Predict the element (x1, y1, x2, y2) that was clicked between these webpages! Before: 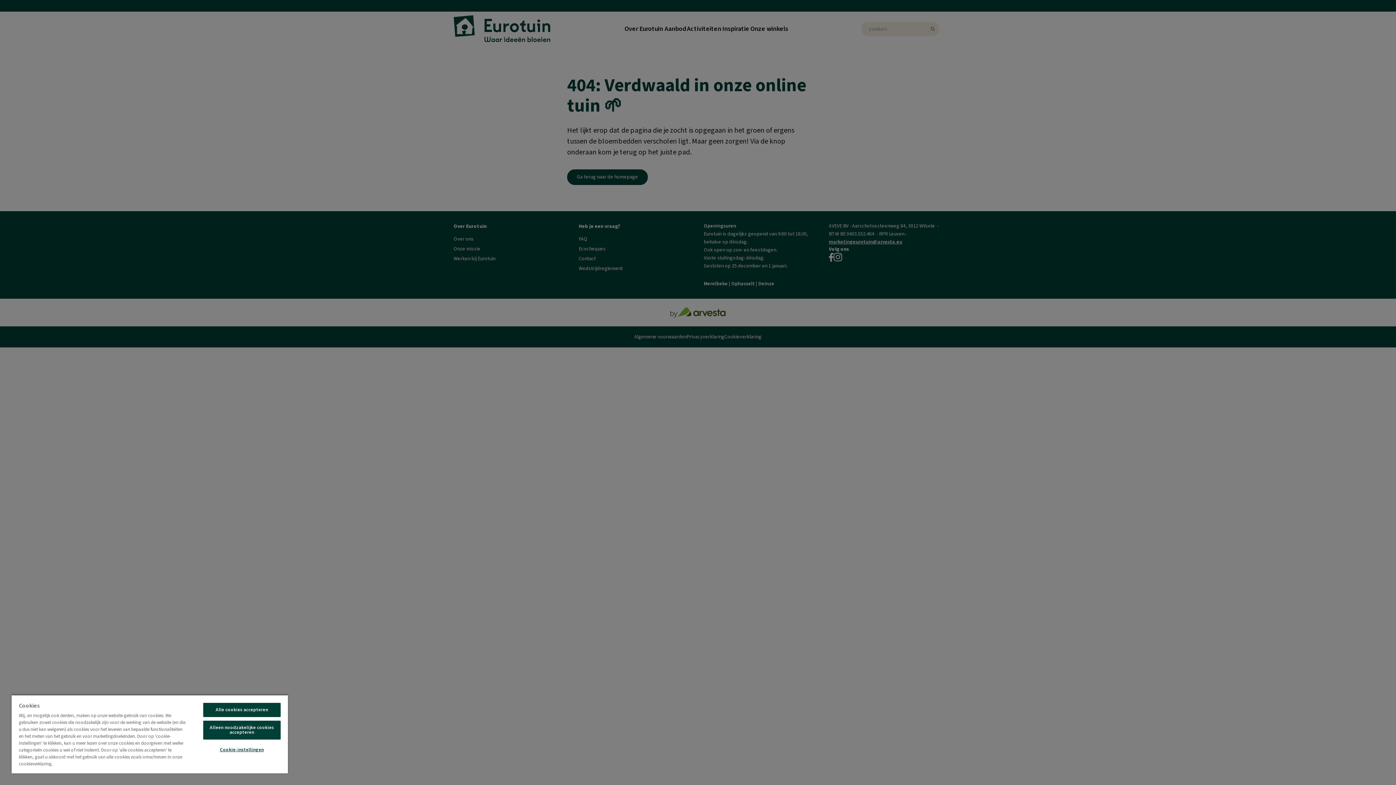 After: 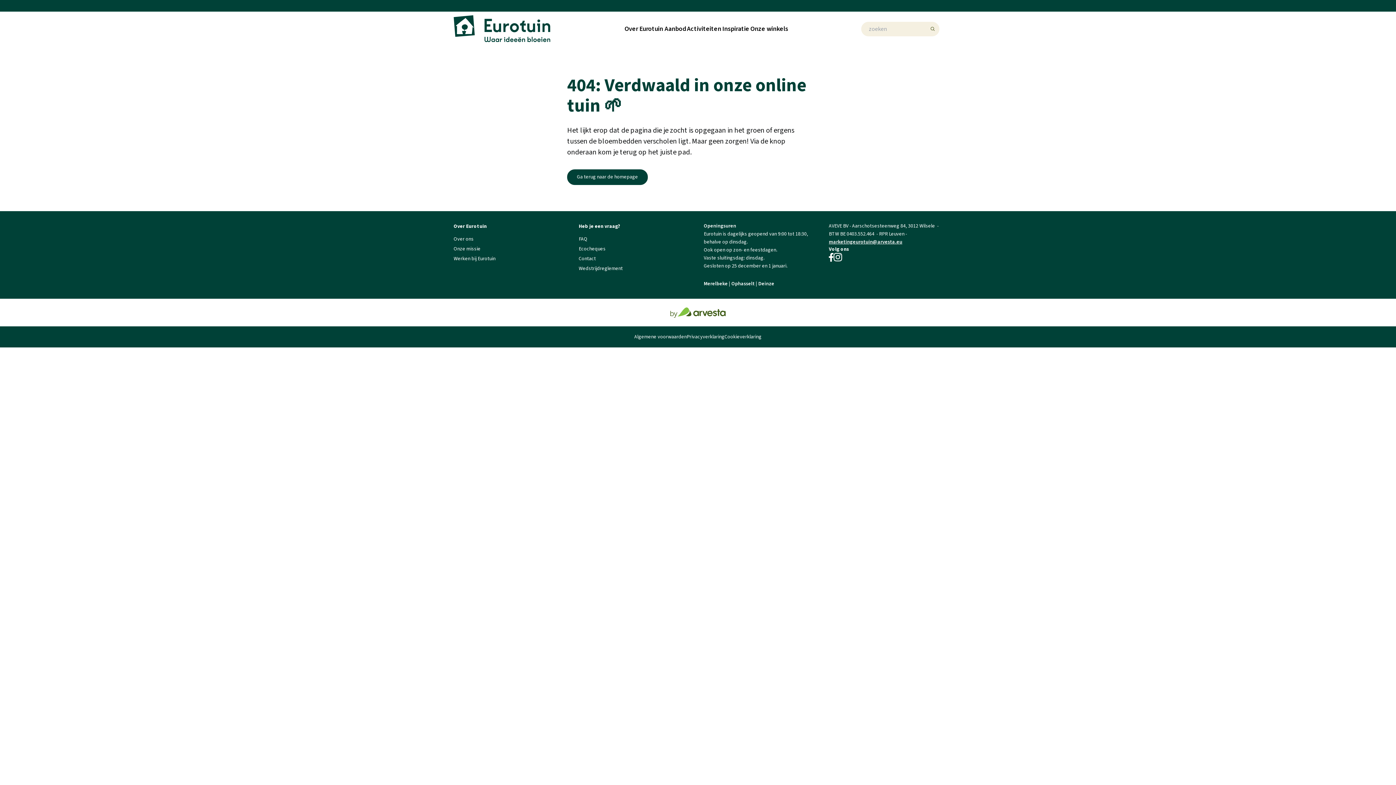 Action: label: Alleen noodzakelijke cookies accepteren bbox: (203, 721, 280, 740)